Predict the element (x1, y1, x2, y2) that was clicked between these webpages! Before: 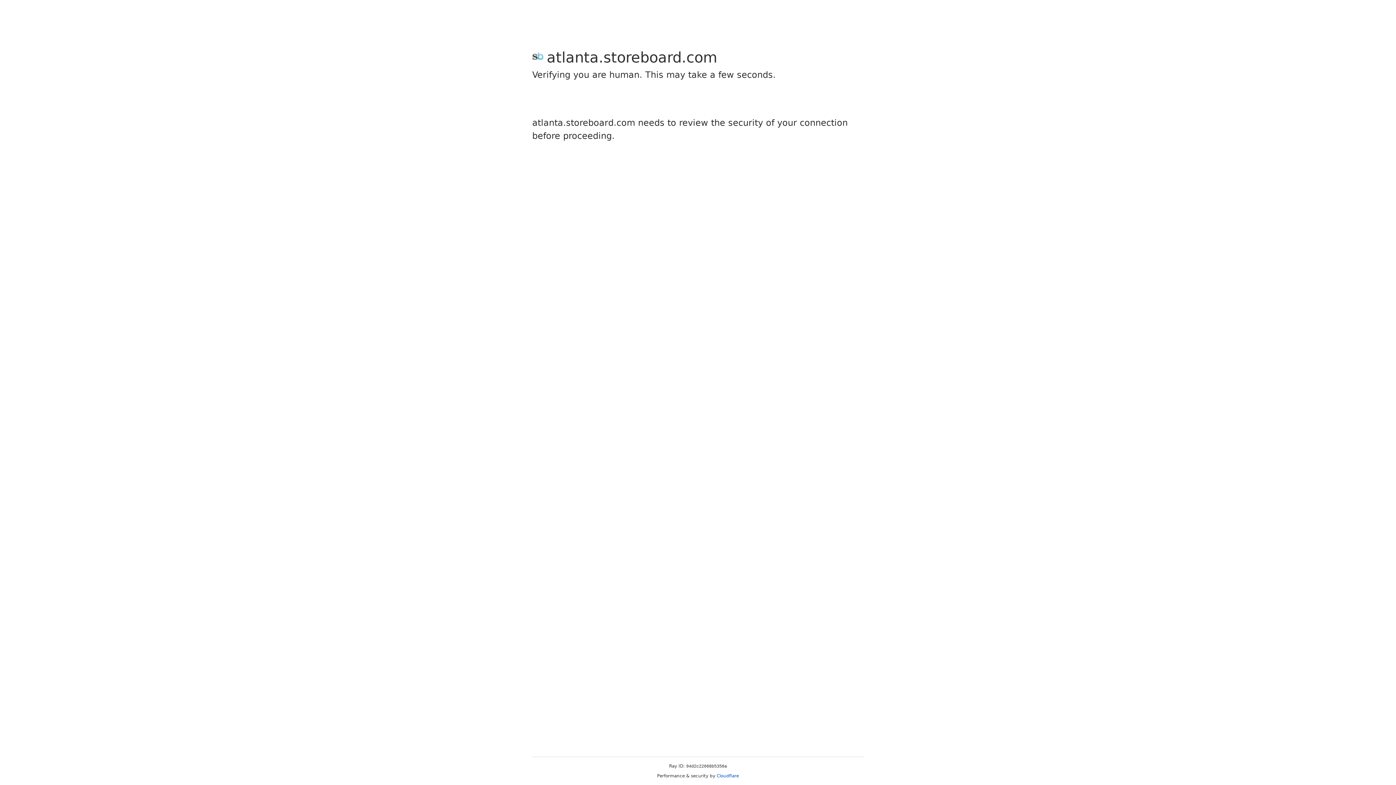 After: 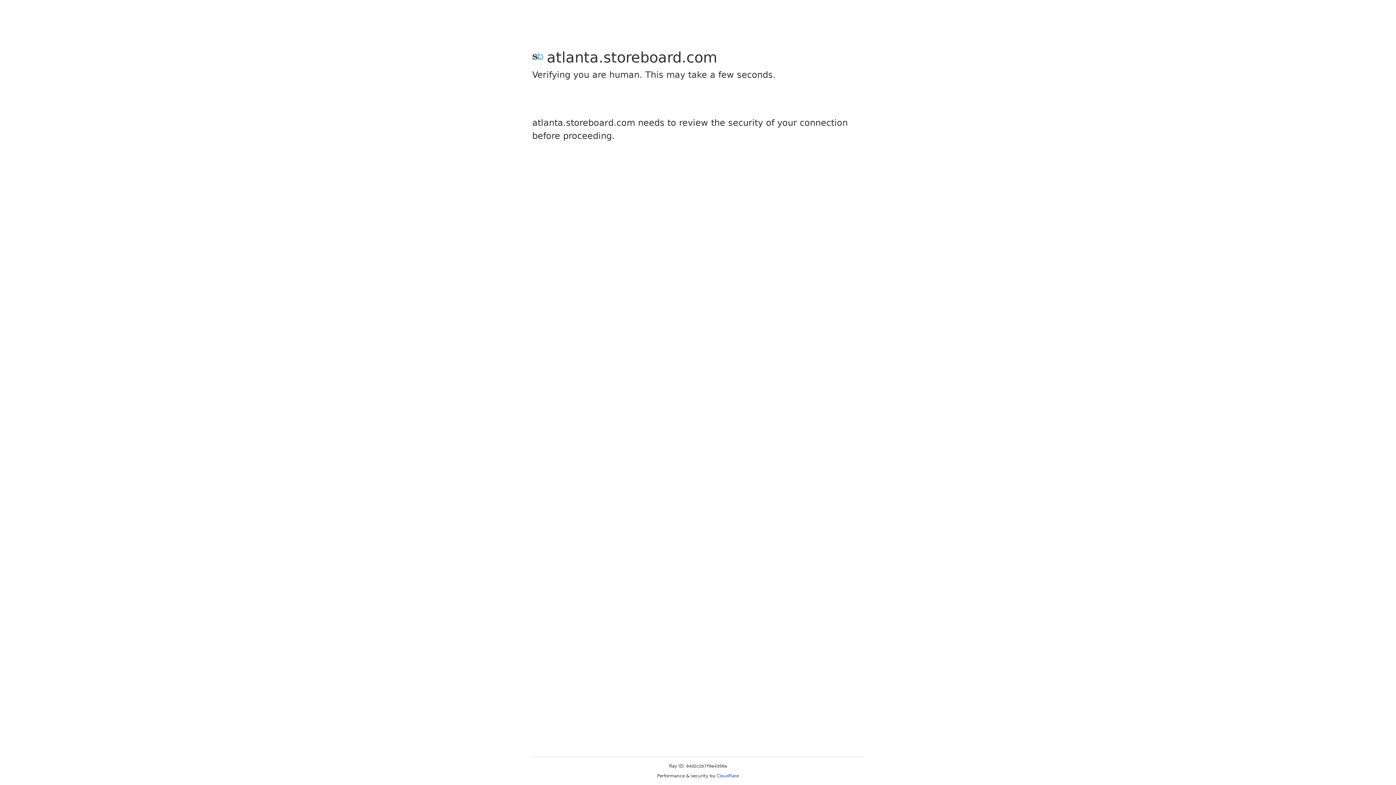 Action: label: Cloudflare bbox: (716, 773, 739, 778)